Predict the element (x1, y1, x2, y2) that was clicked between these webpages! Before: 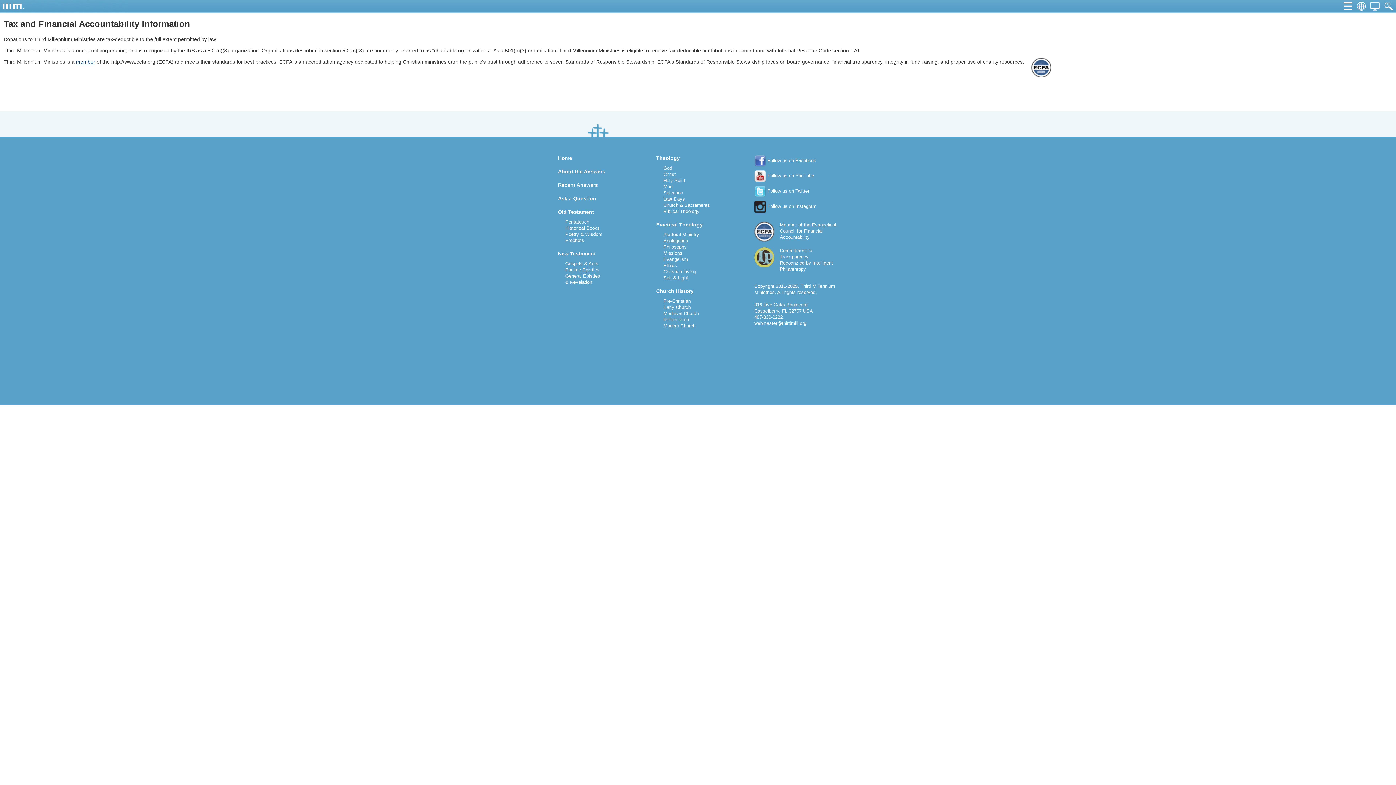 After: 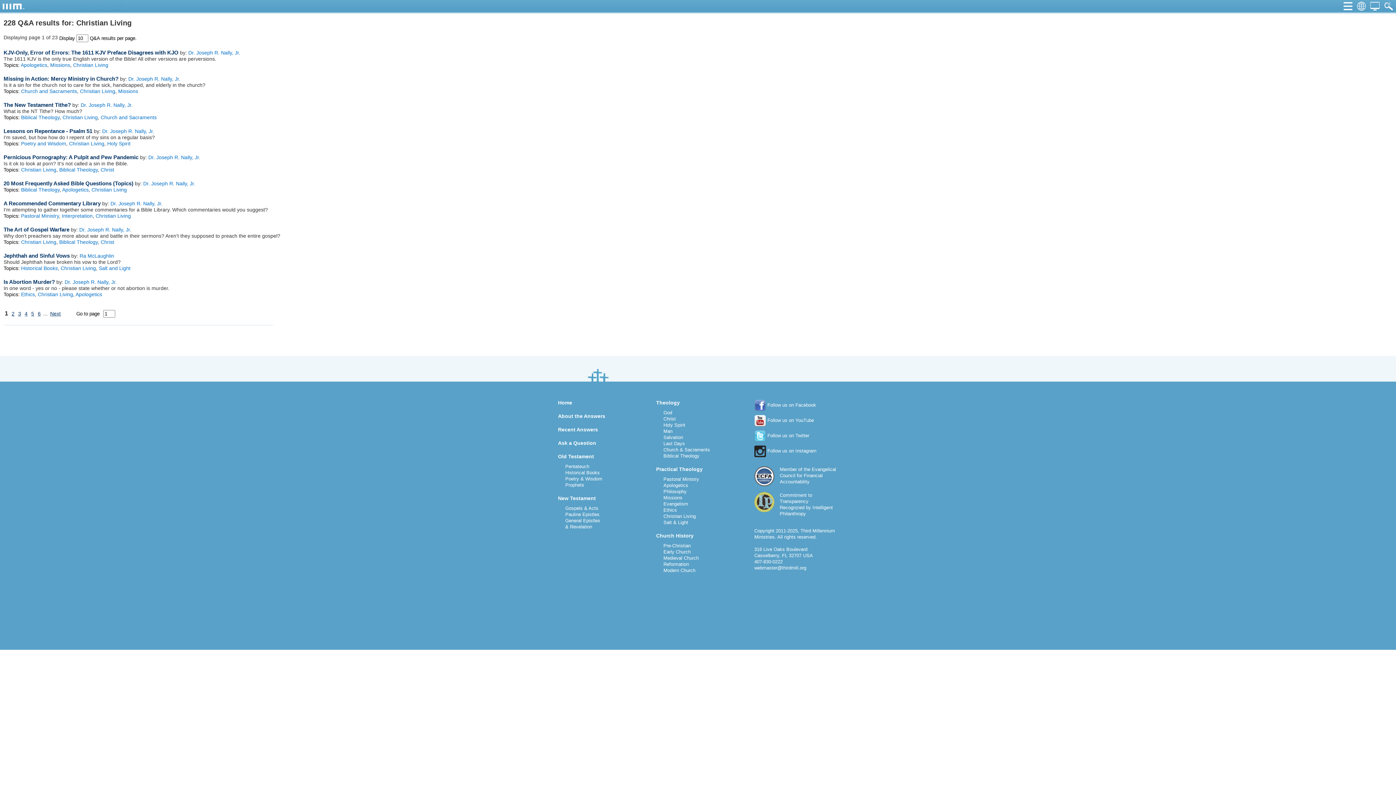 Action: label: Christian Living bbox: (663, 269, 696, 274)